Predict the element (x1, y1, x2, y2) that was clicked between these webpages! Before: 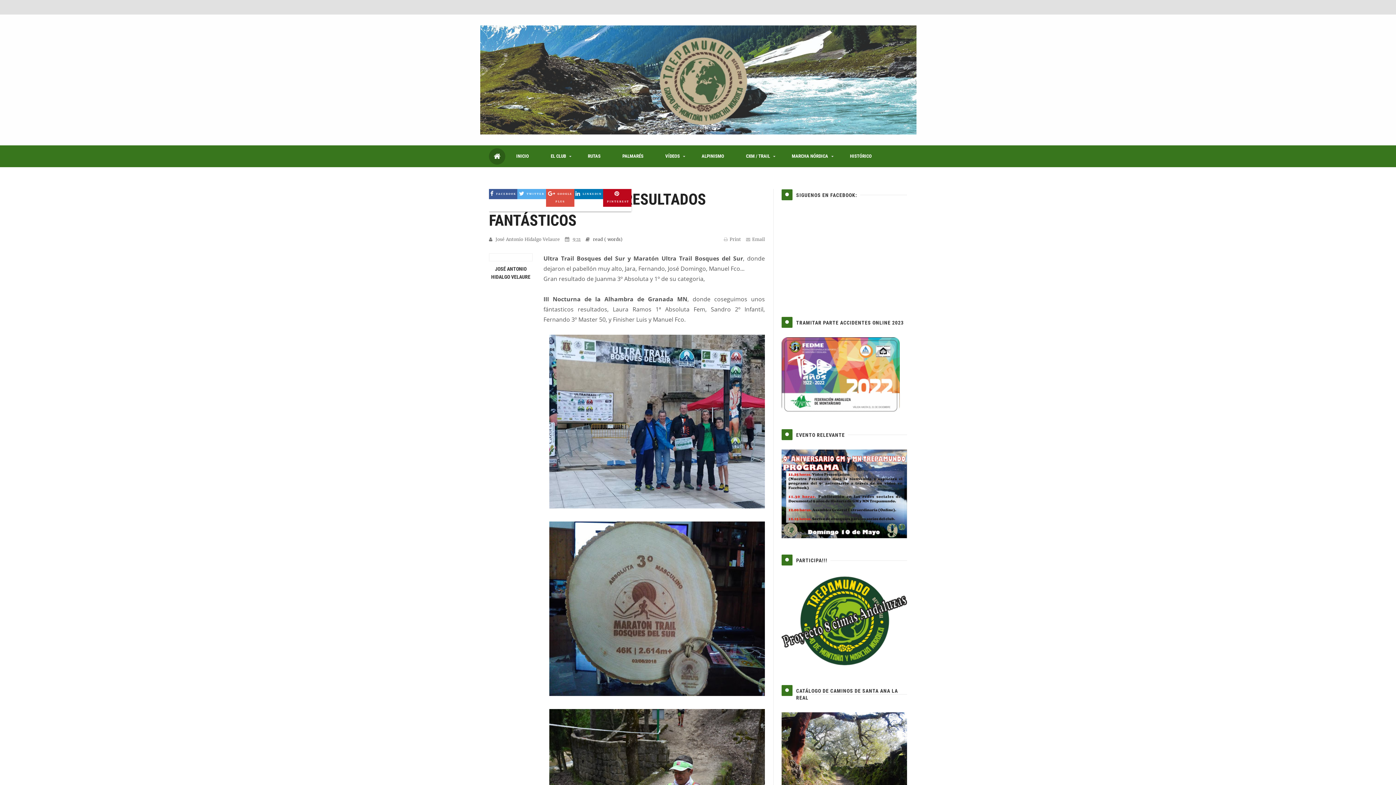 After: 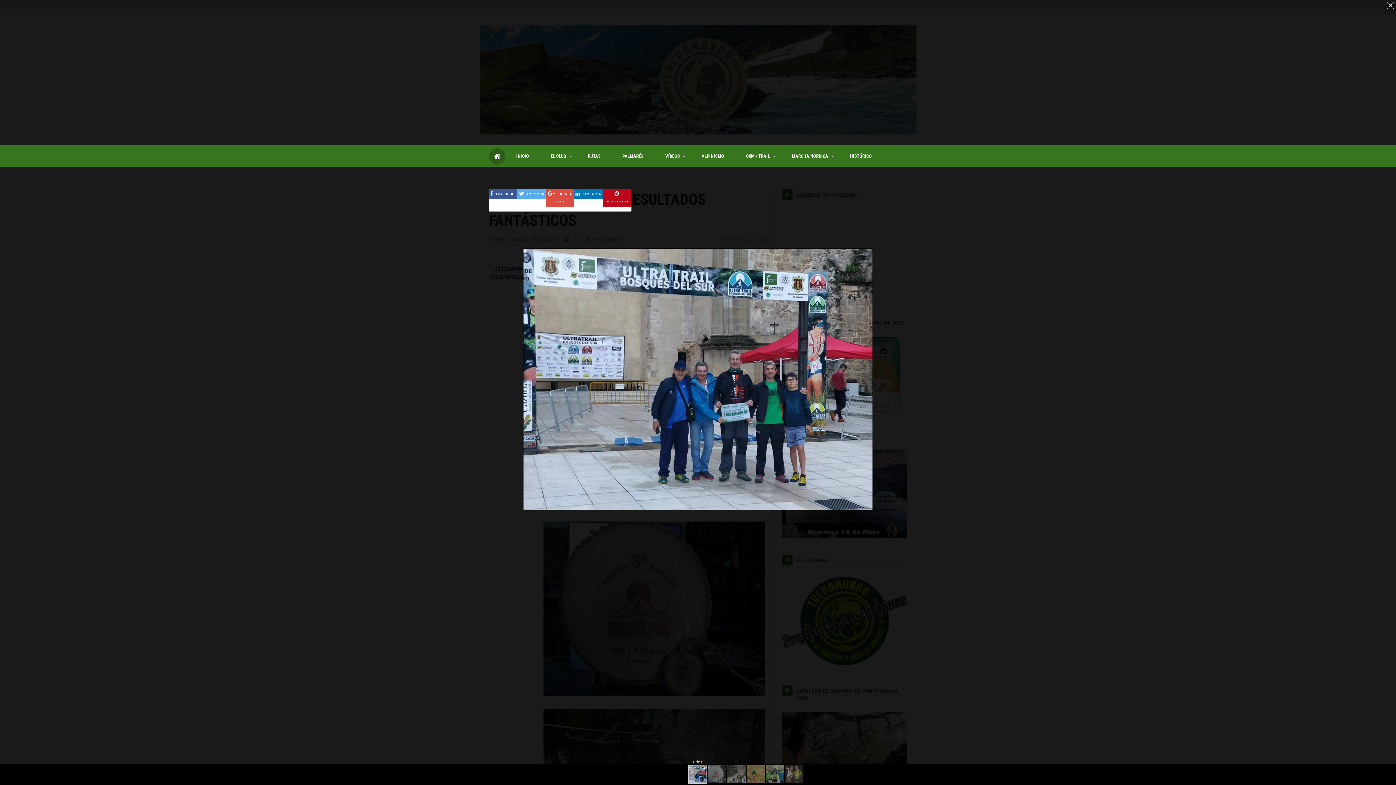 Action: bbox: (549, 502, 770, 510)